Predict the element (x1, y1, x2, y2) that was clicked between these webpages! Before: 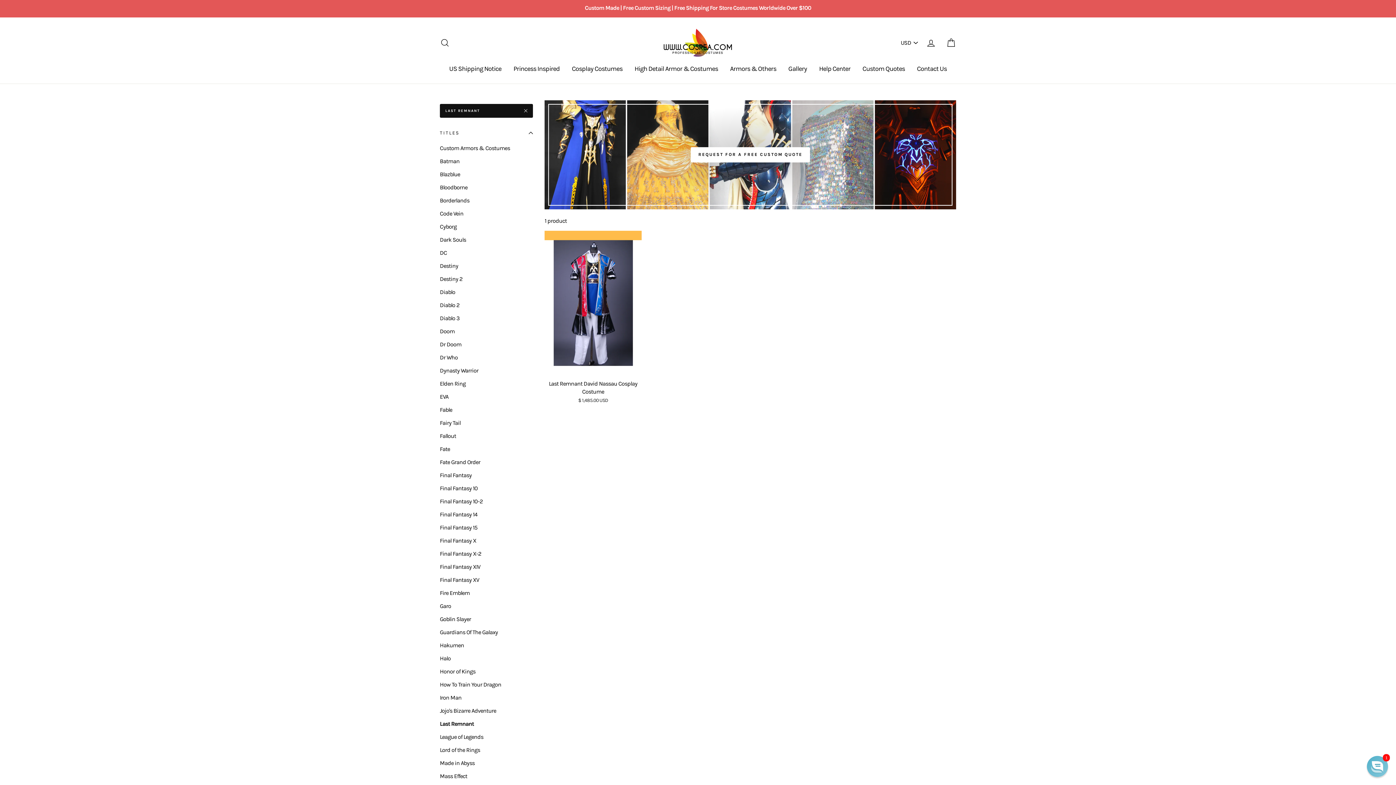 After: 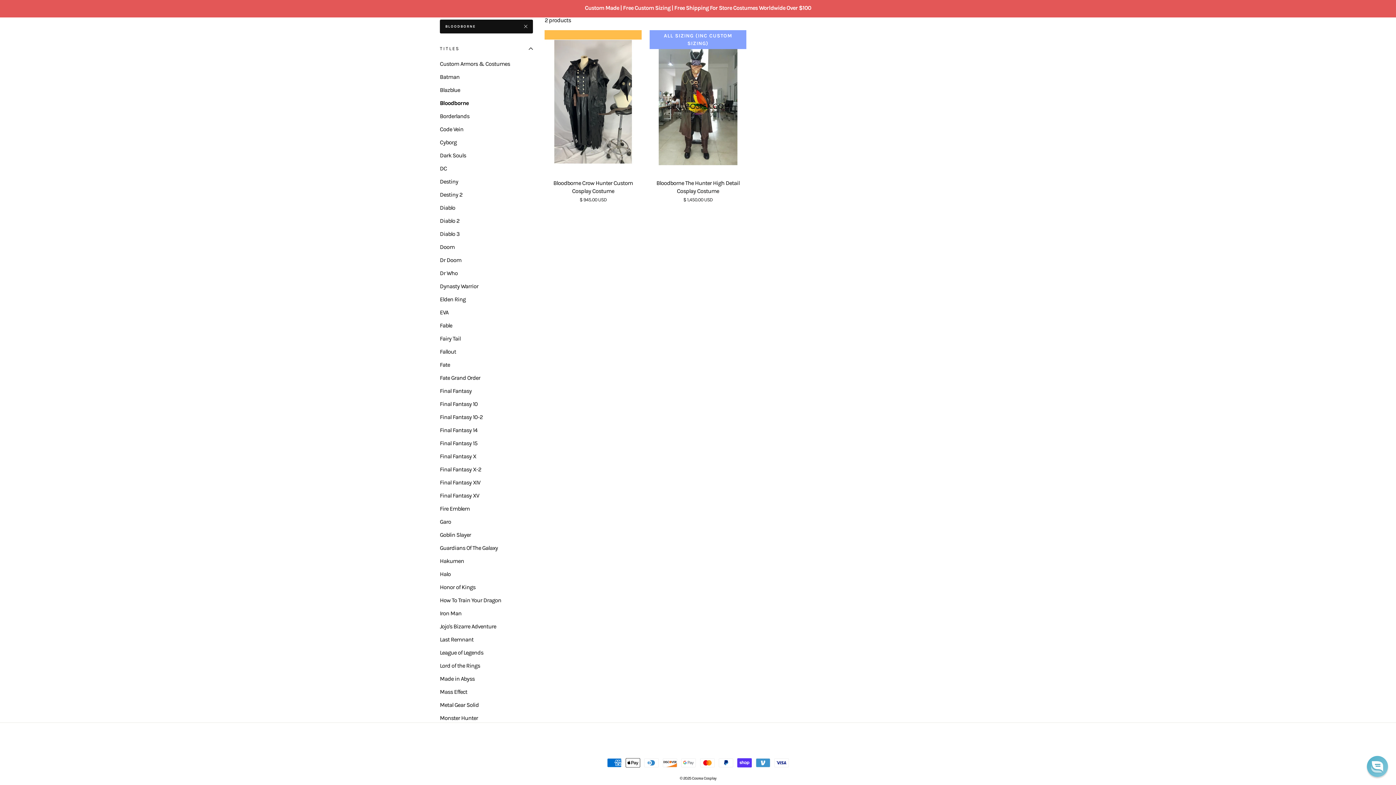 Action: label: Bloodborne bbox: (440, 181, 533, 193)